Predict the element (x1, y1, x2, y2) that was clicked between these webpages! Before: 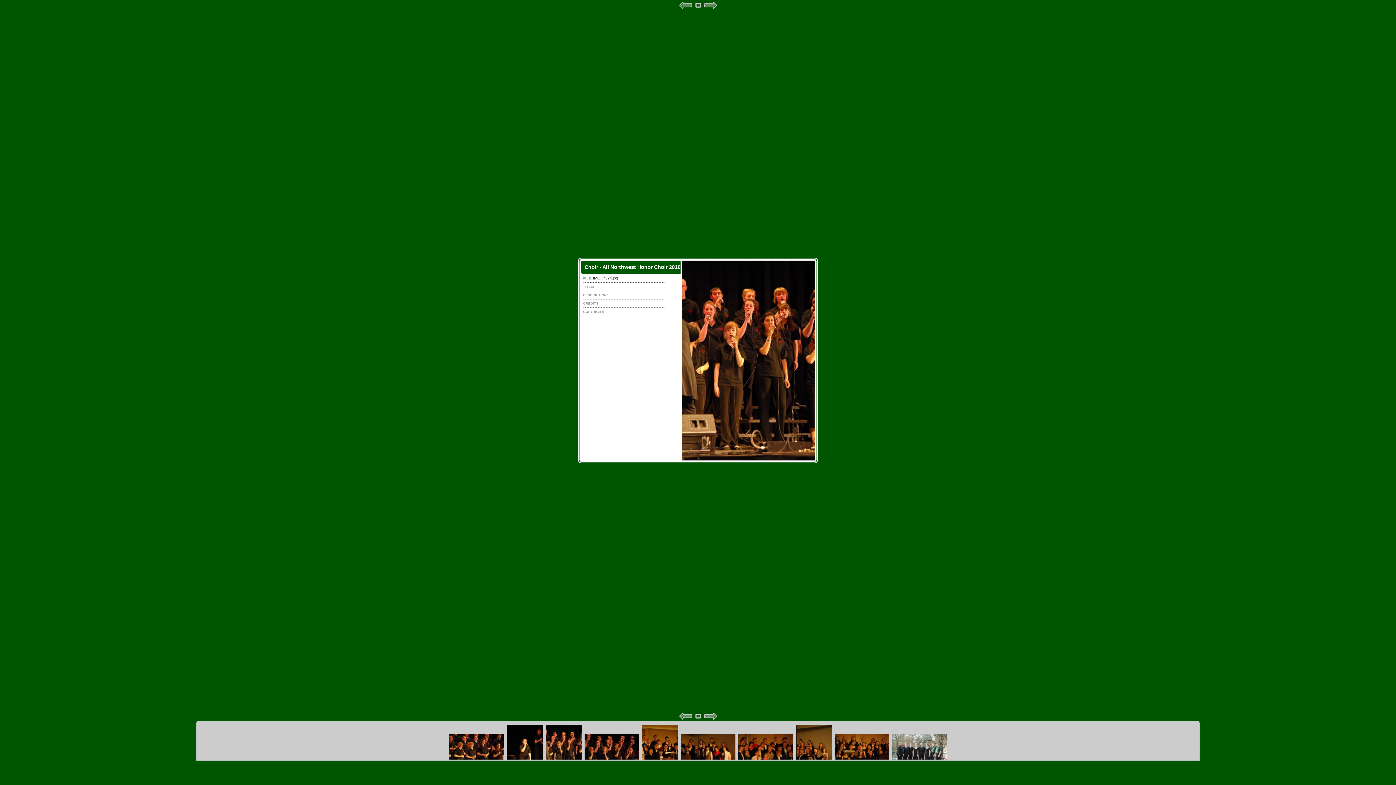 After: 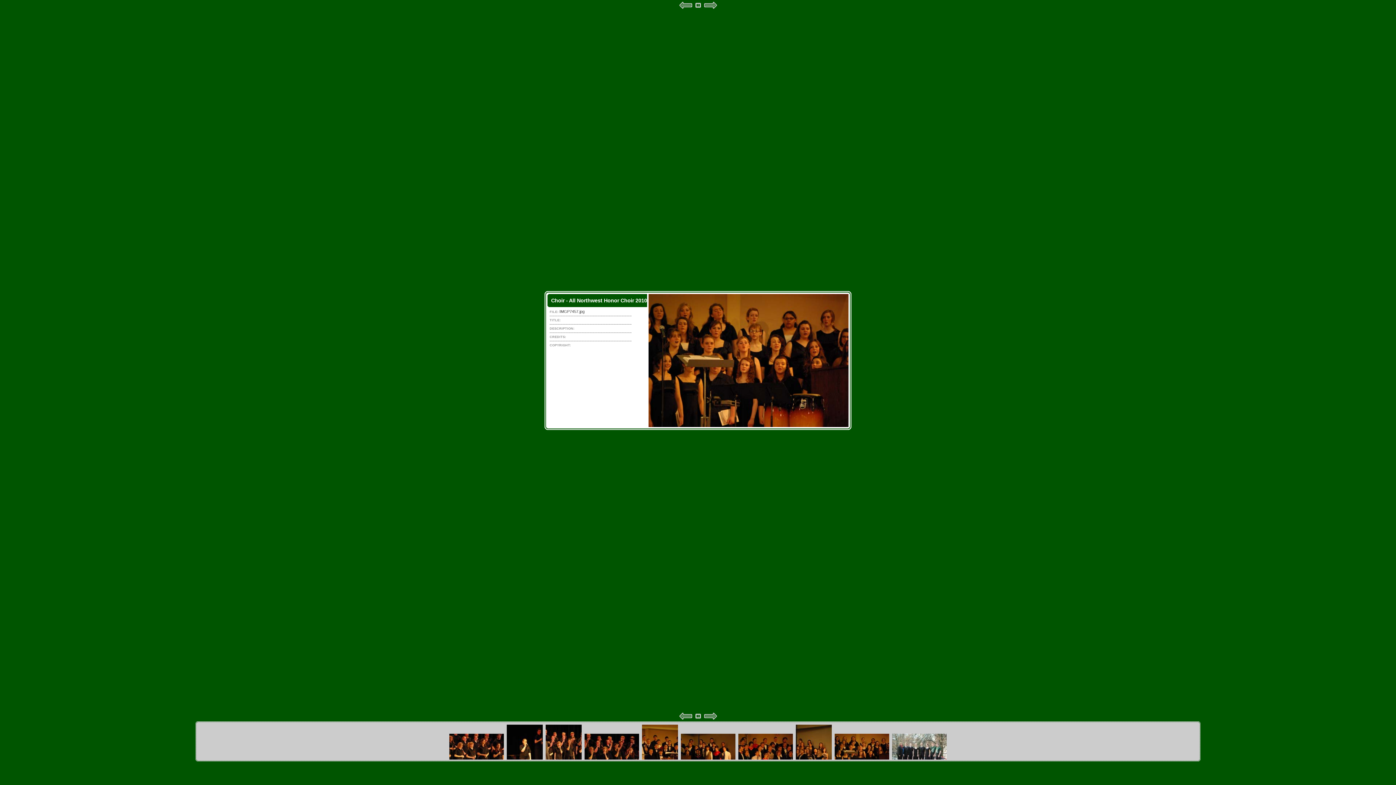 Action: bbox: (703, 715, 717, 721)